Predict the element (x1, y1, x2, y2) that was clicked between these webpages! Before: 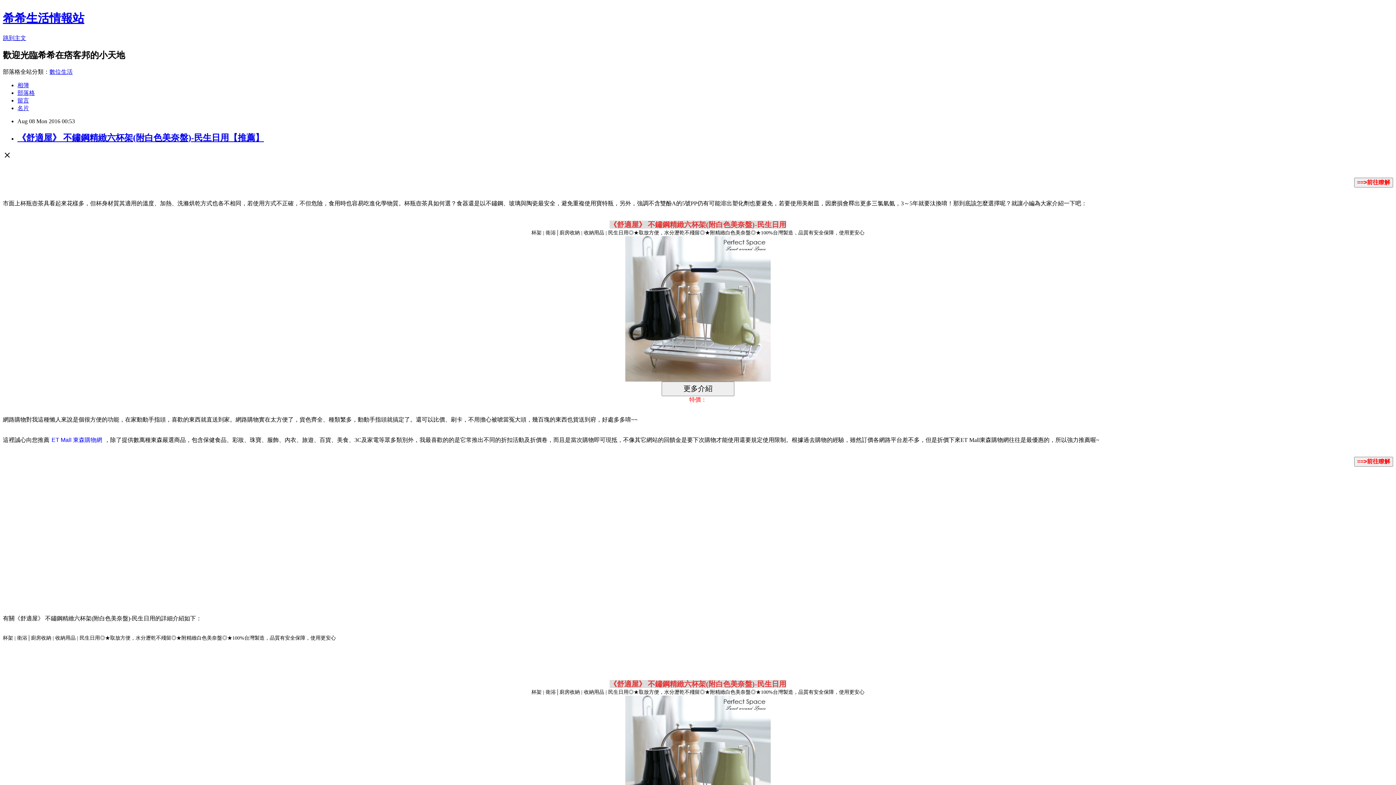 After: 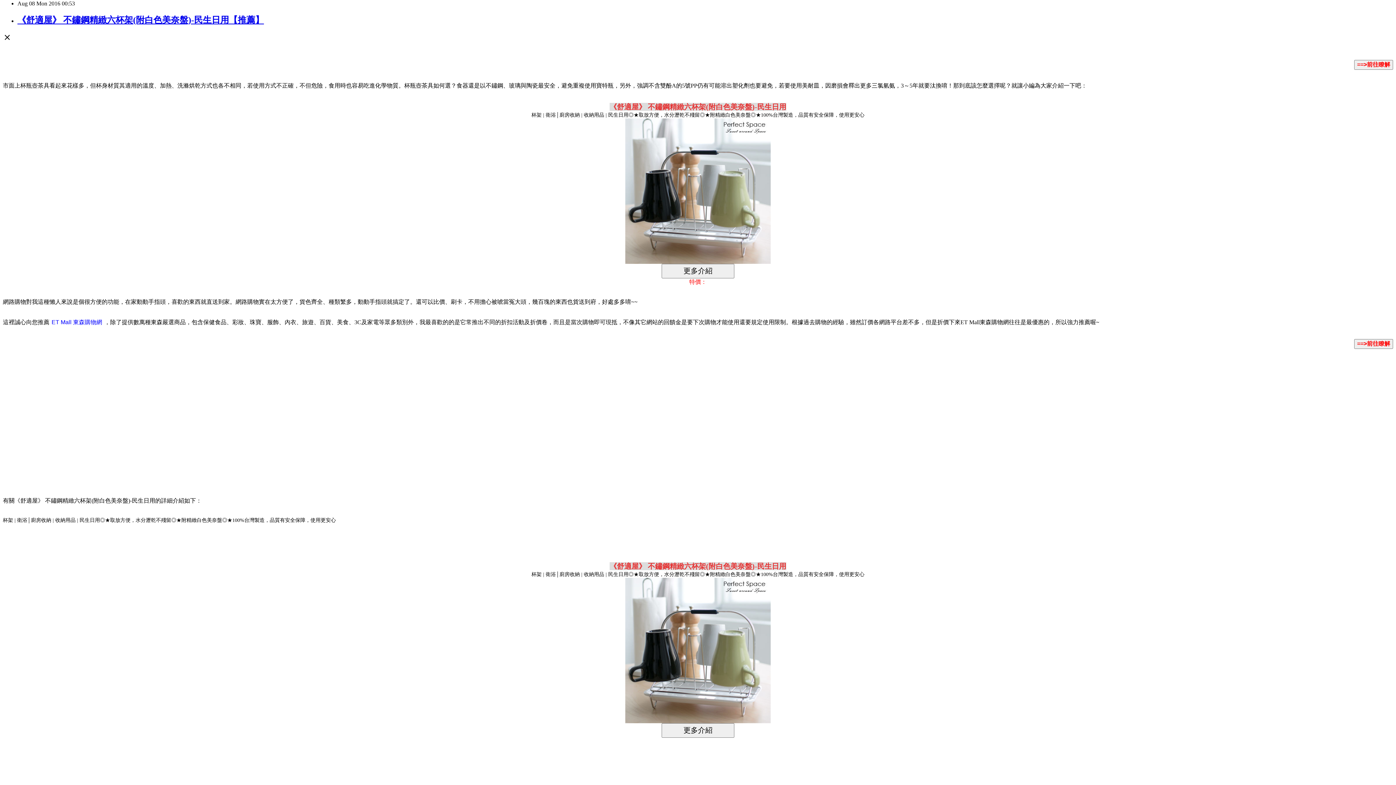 Action: label: 跳到主文 bbox: (2, 34, 26, 41)